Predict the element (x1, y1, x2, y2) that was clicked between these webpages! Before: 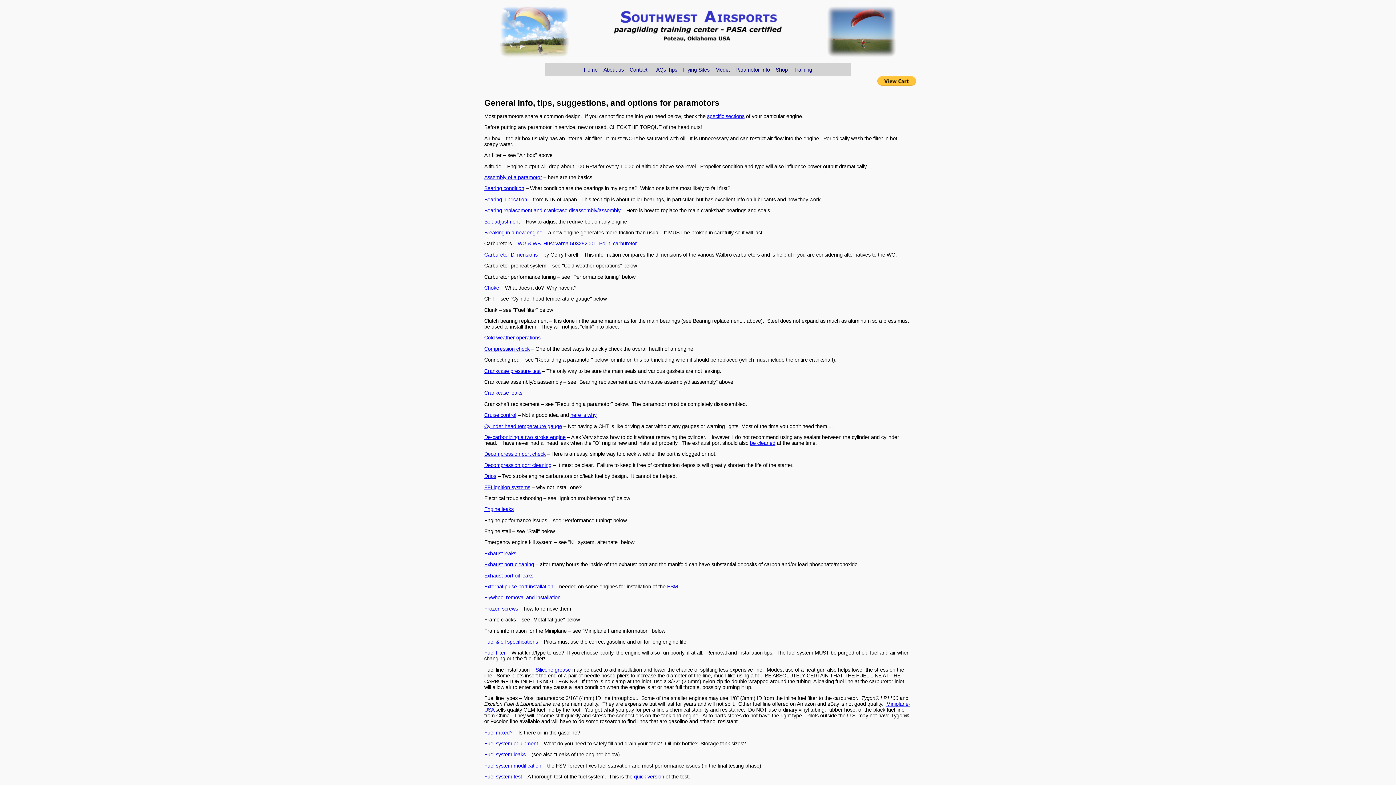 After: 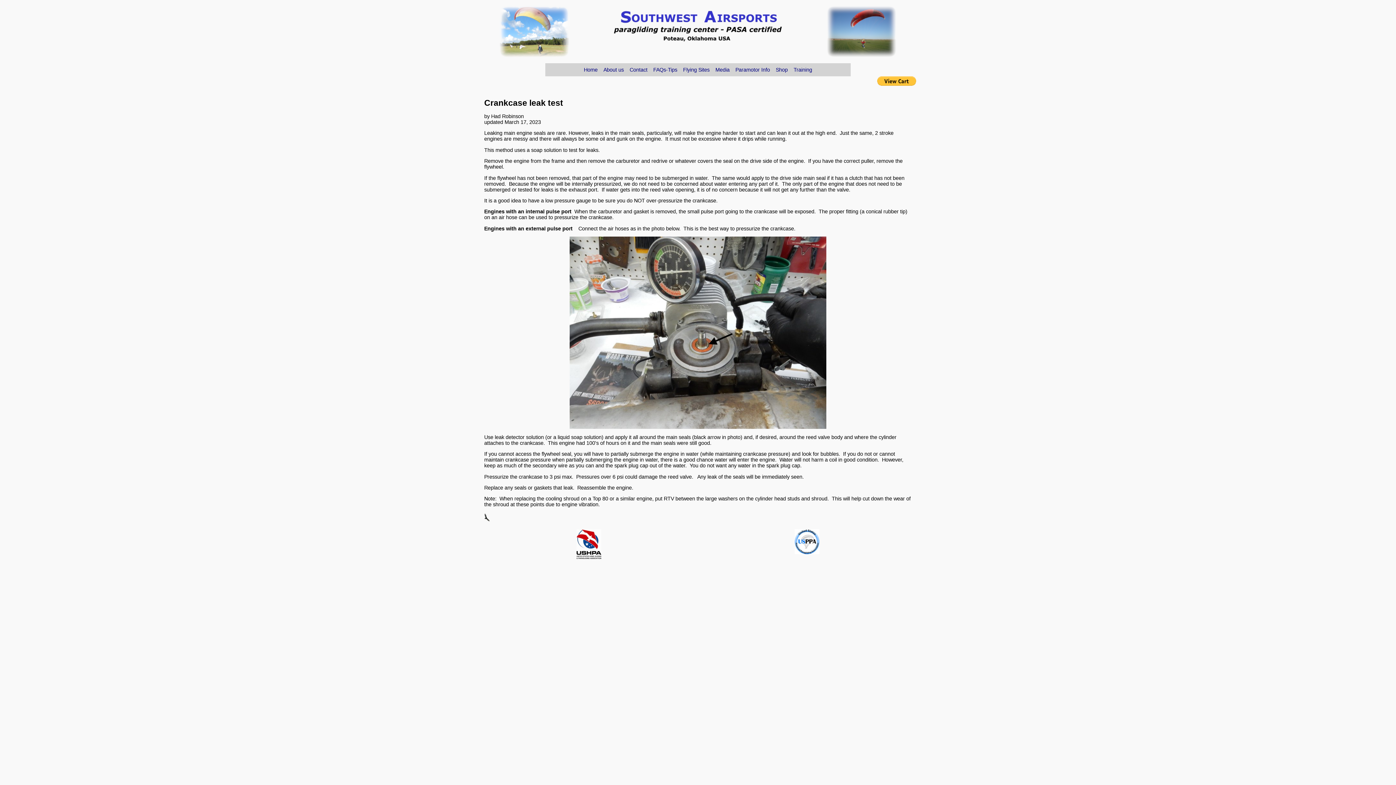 Action: bbox: (484, 368, 540, 374) label: Crankcase pressure test